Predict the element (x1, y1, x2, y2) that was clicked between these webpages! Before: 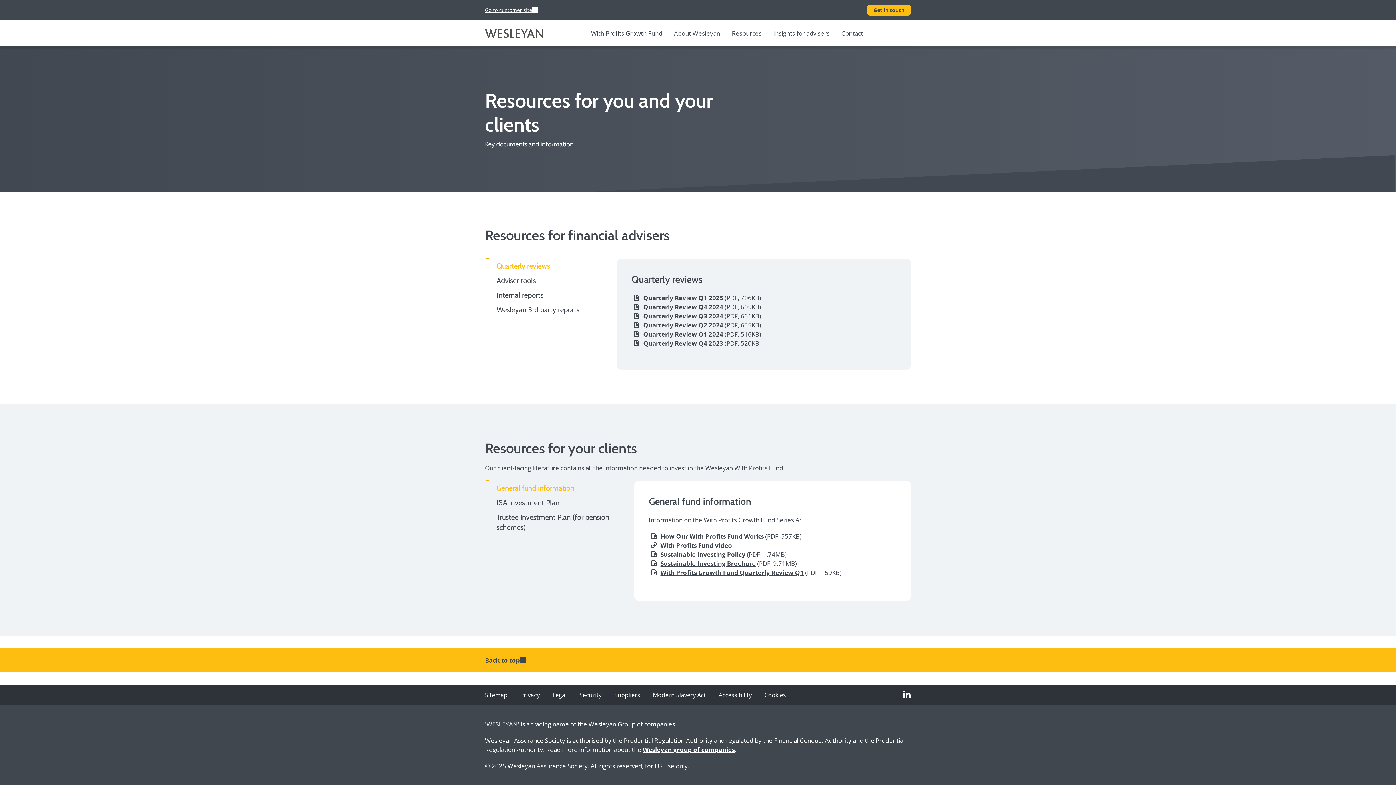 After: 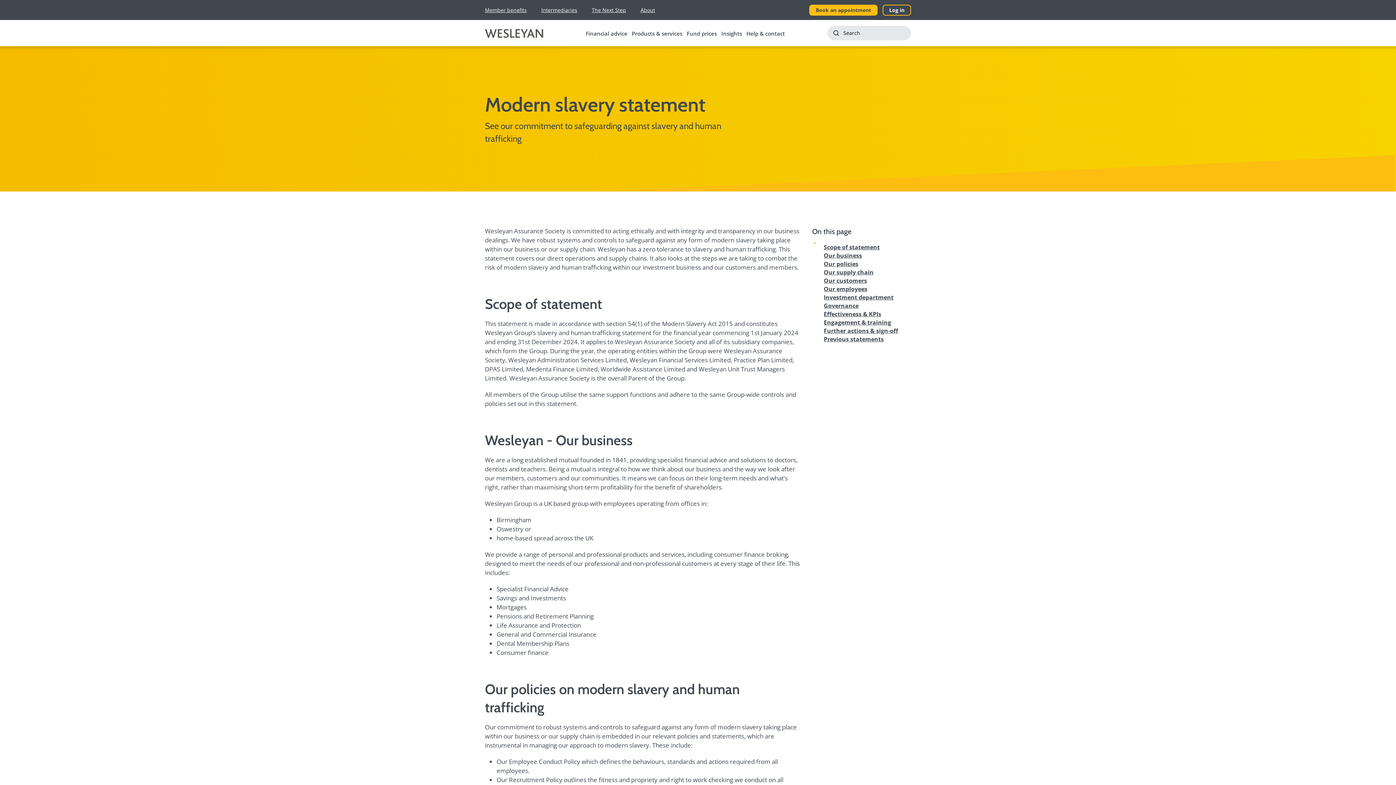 Action: label: Modern Slavery Act bbox: (653, 689, 718, 701)